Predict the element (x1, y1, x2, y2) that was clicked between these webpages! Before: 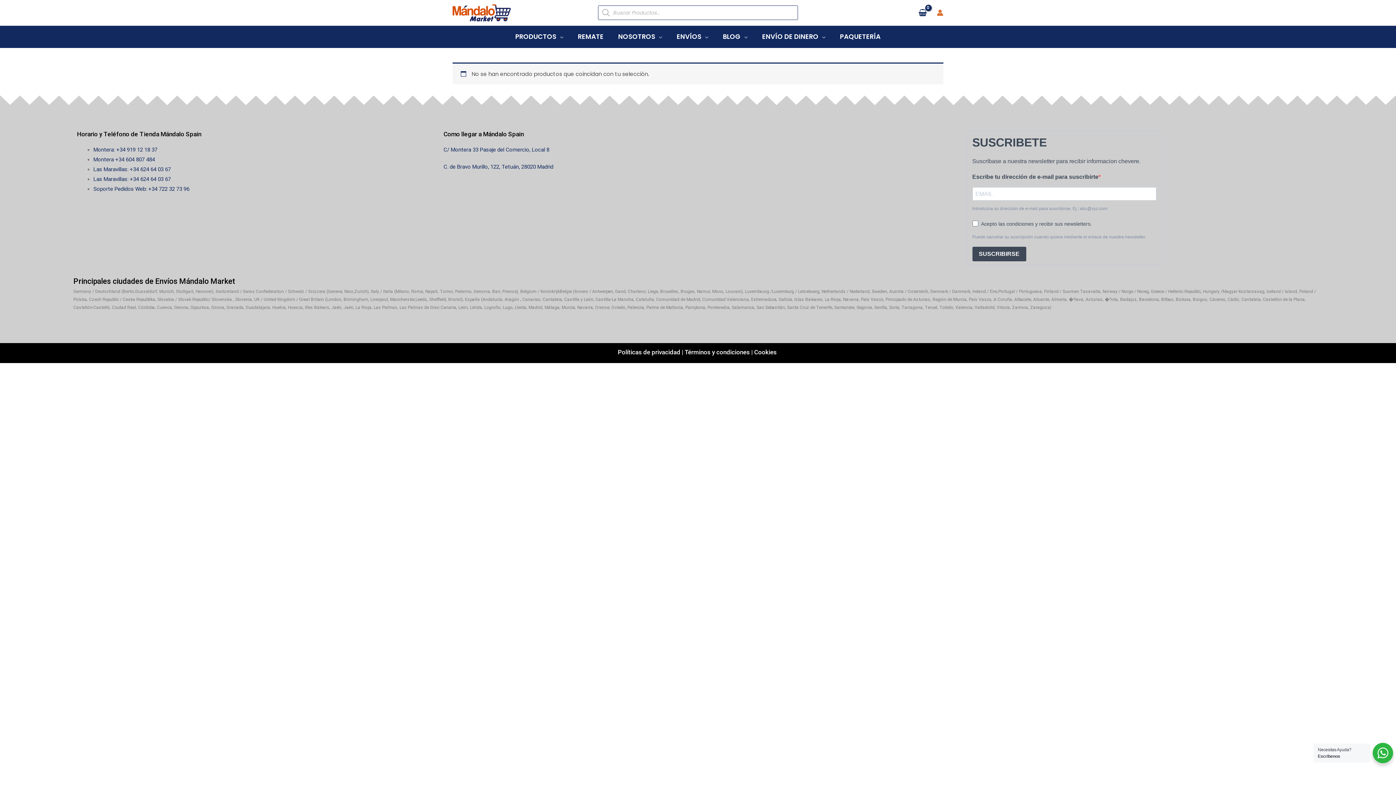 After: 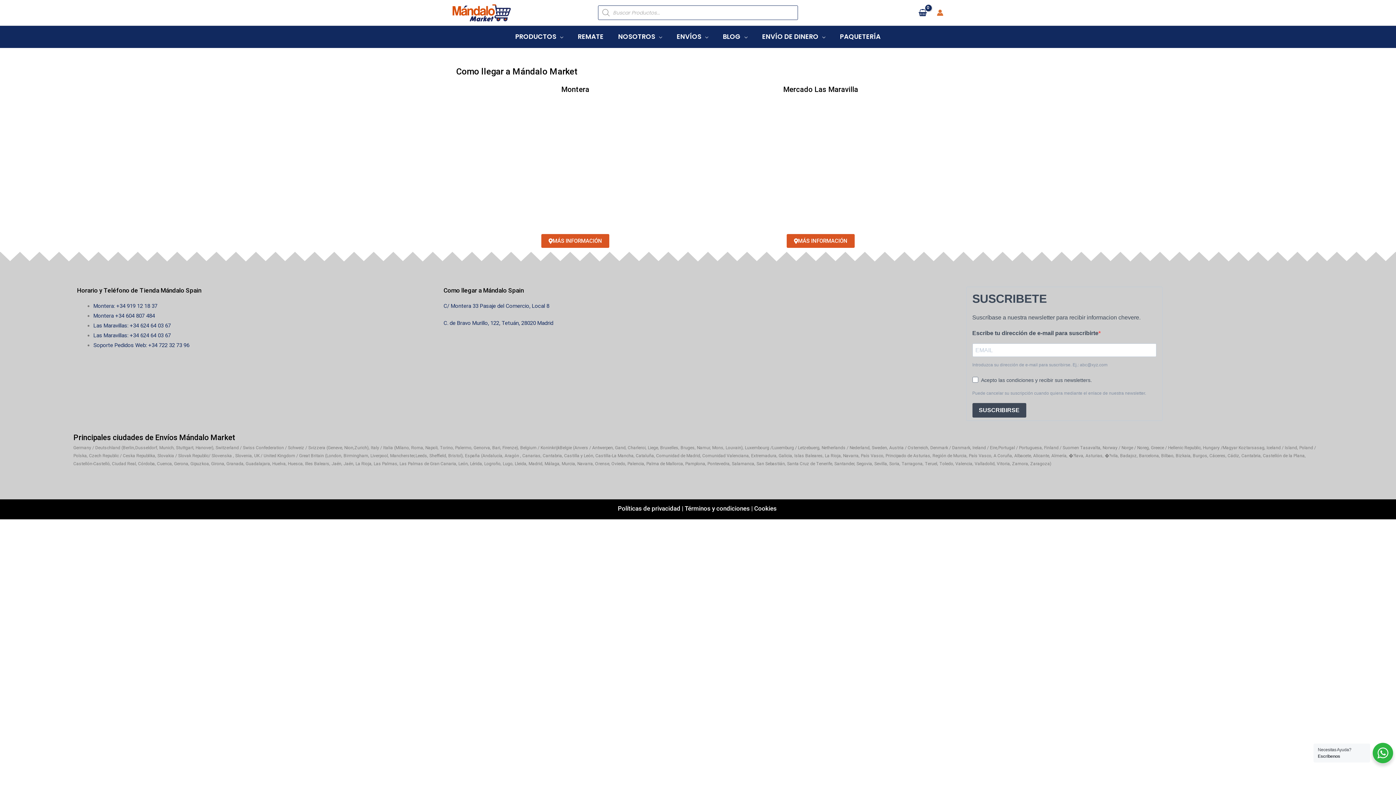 Action: label: C. de Bravo Murillo, 122, Tetuán, 28020 Madrid bbox: (443, 163, 553, 170)